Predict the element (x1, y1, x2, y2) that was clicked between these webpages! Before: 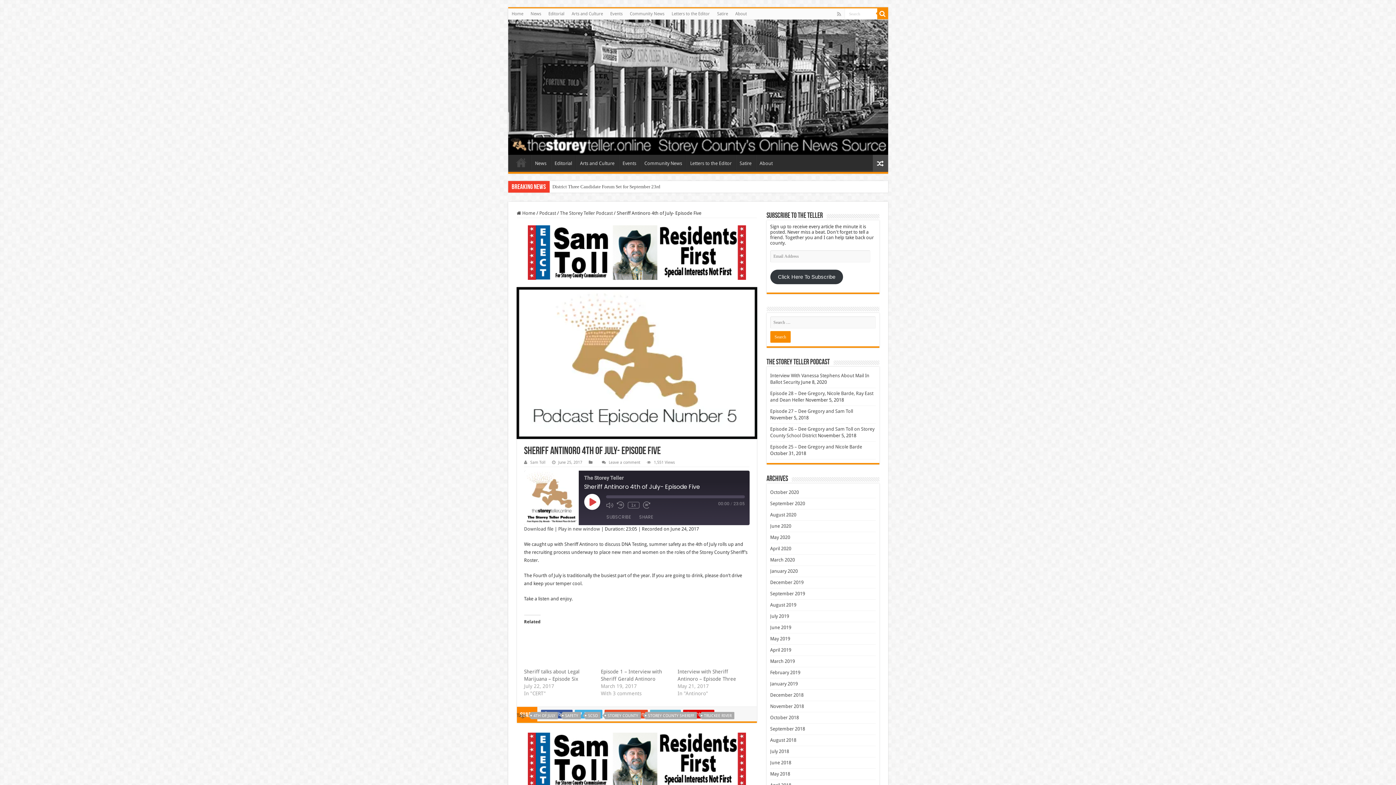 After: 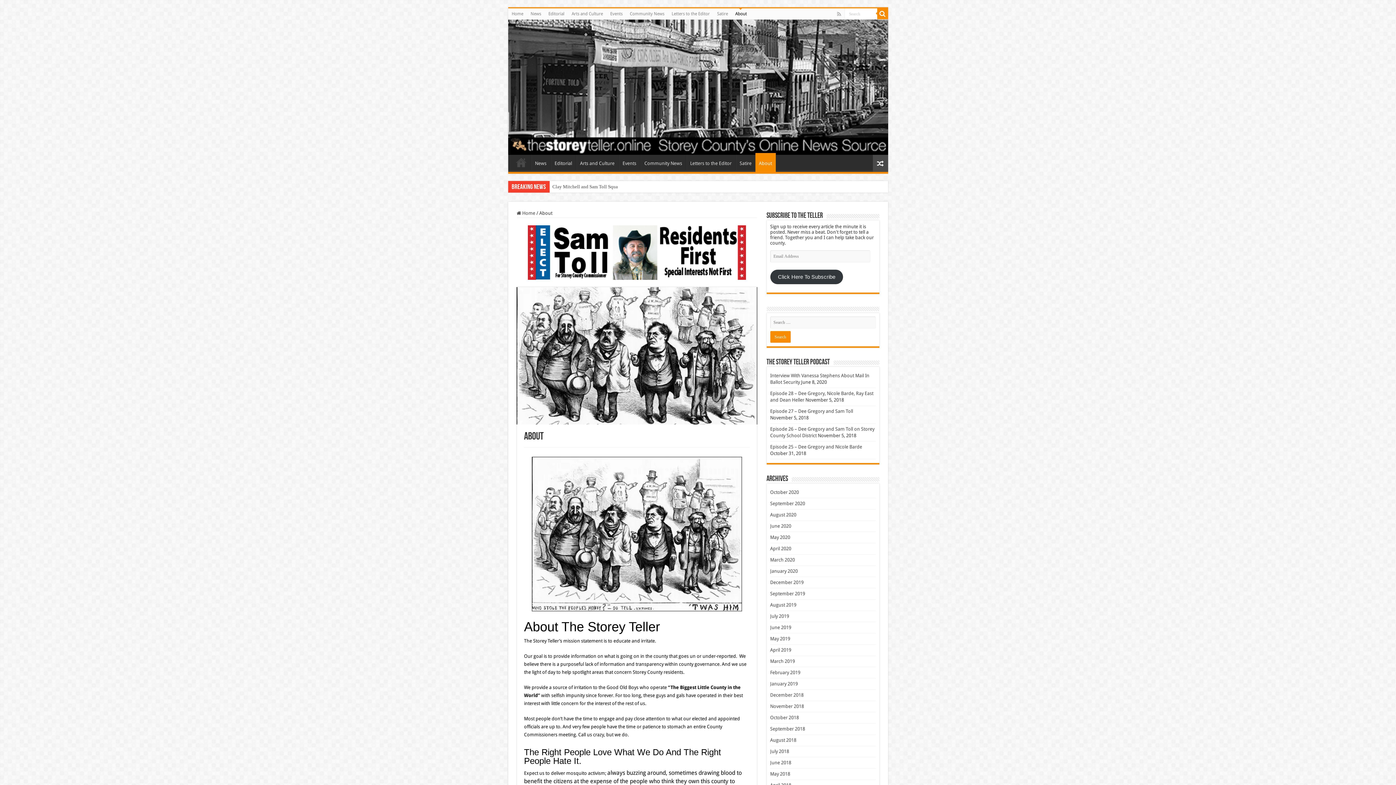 Action: label: About bbox: (755, 154, 776, 170)